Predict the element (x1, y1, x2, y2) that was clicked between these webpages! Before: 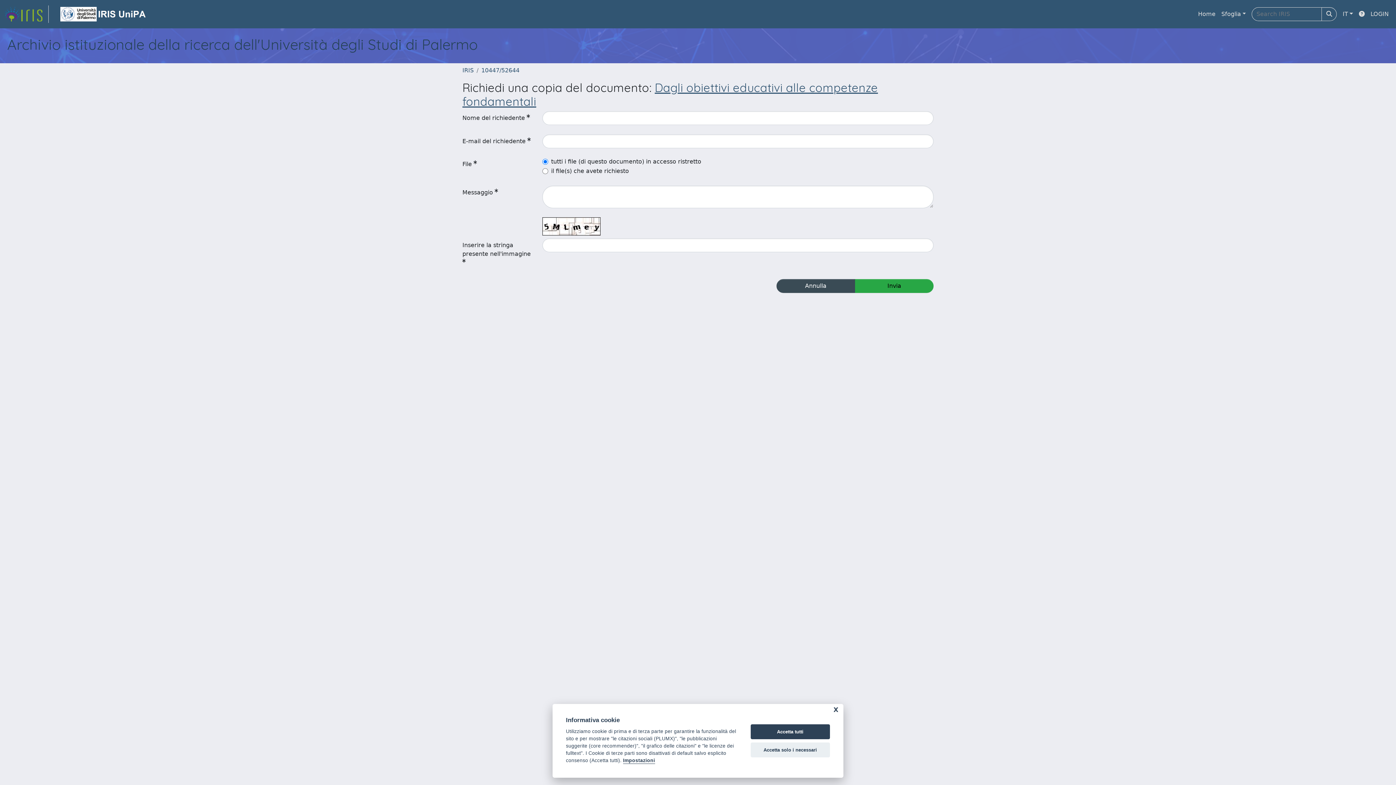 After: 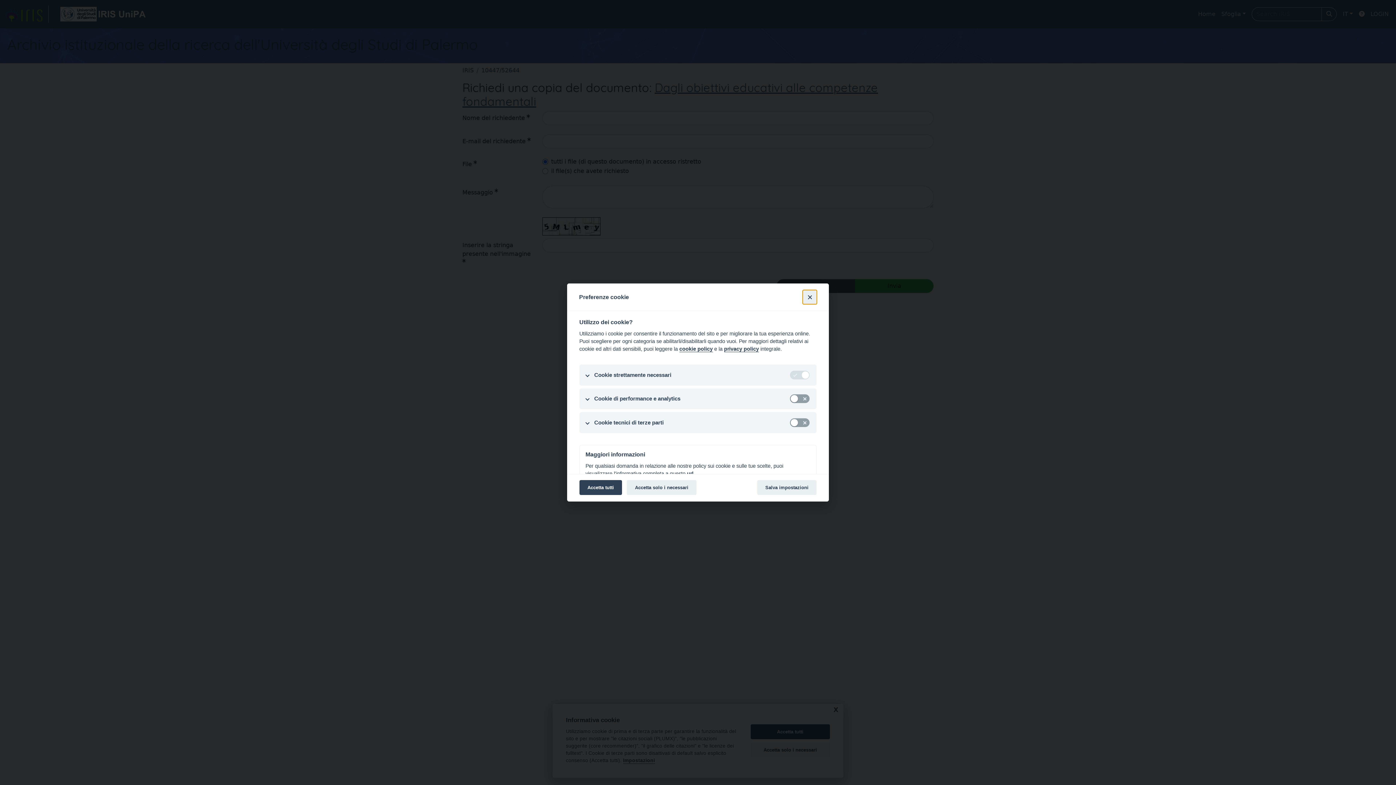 Action: bbox: (623, 758, 655, 764) label: Impostazioni